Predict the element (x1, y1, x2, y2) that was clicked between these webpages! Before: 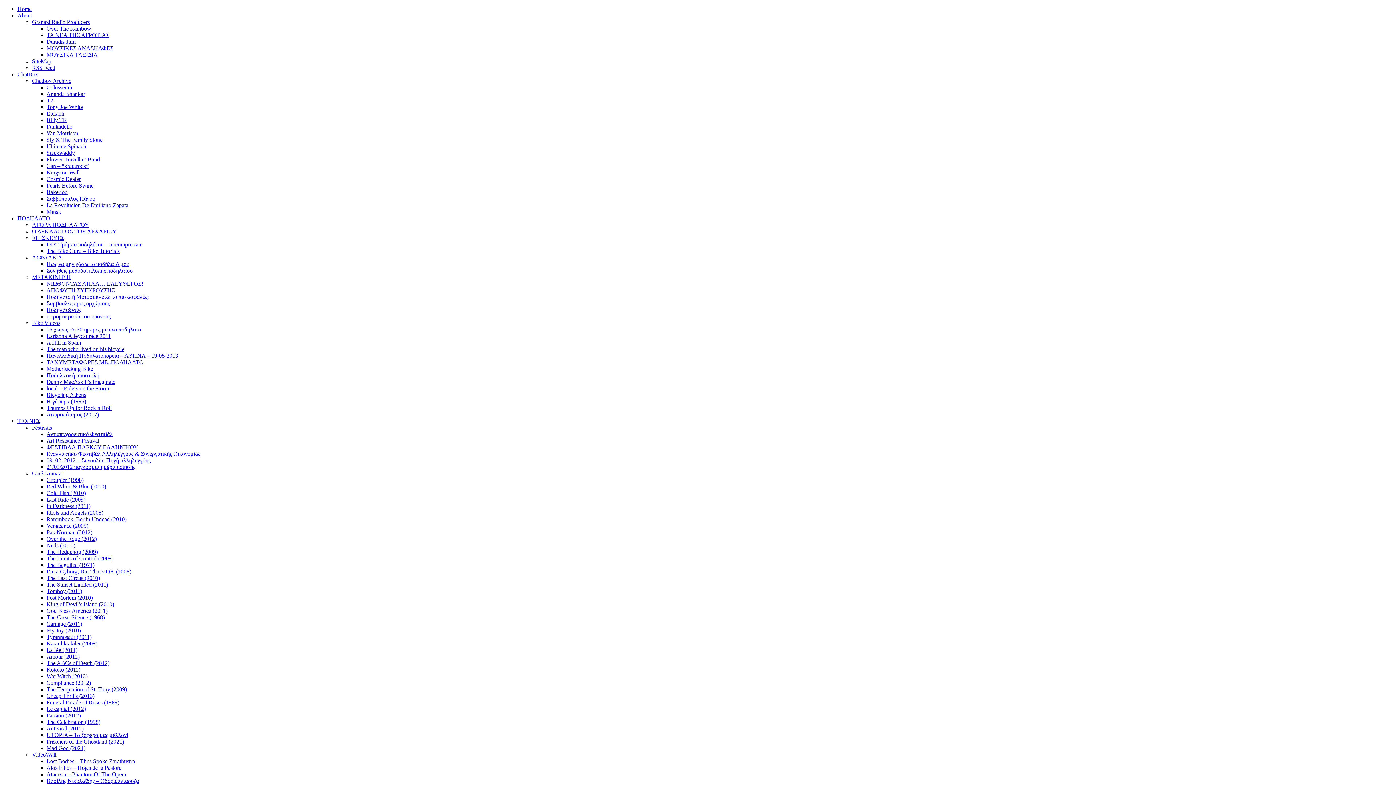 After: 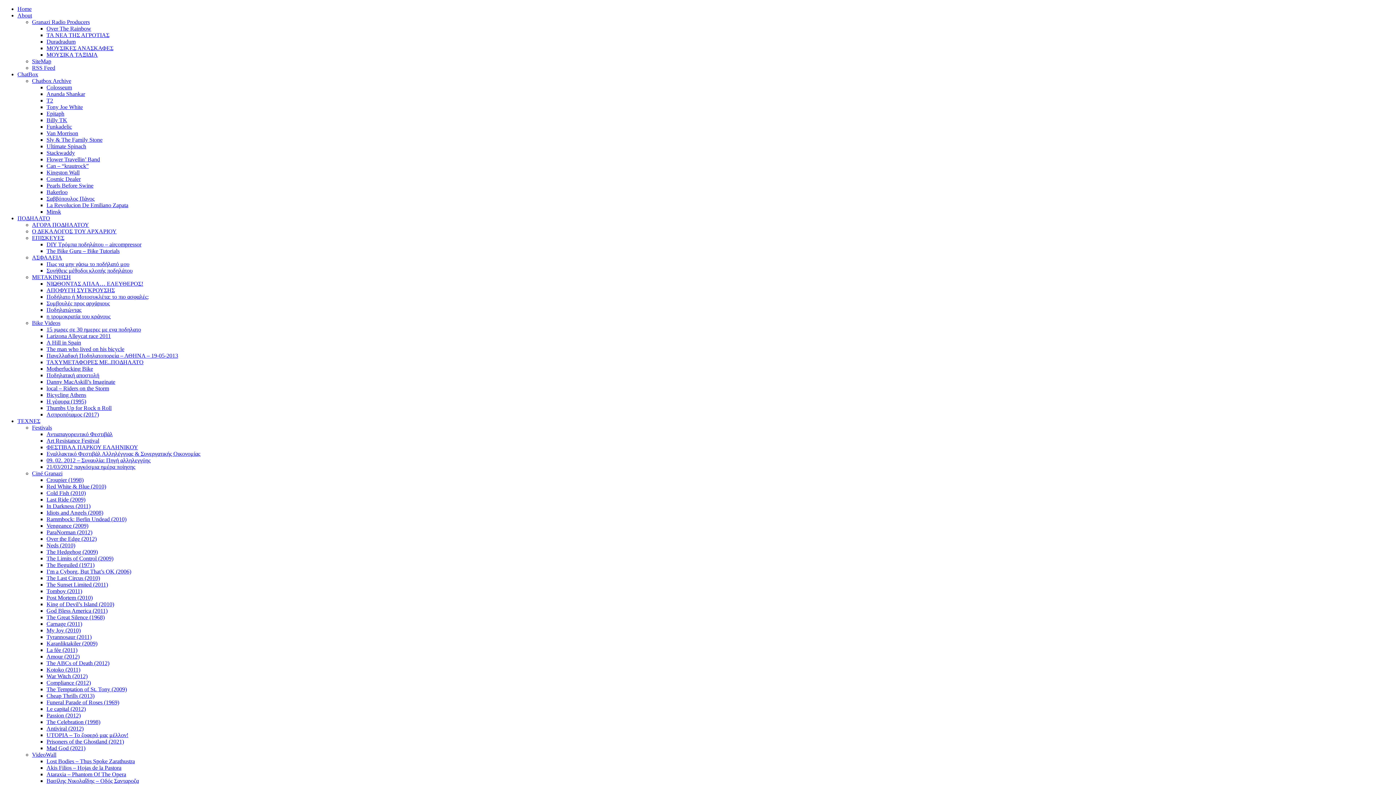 Action: bbox: (46, 359, 143, 365) label: ΤΑΧΥΜΕΤΑΦΟΡΕΣ ΜΕ..ΠΟΔΗΛΑΤΟ